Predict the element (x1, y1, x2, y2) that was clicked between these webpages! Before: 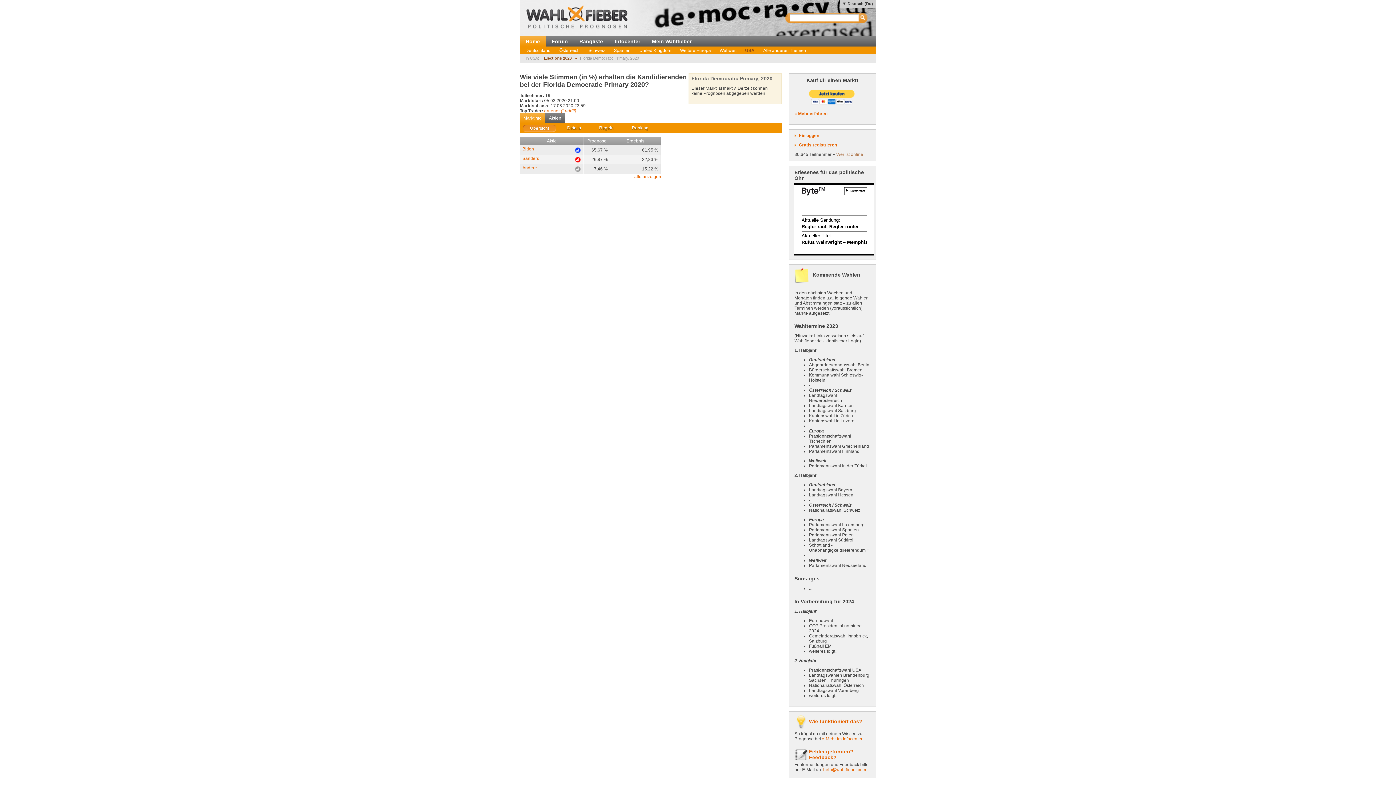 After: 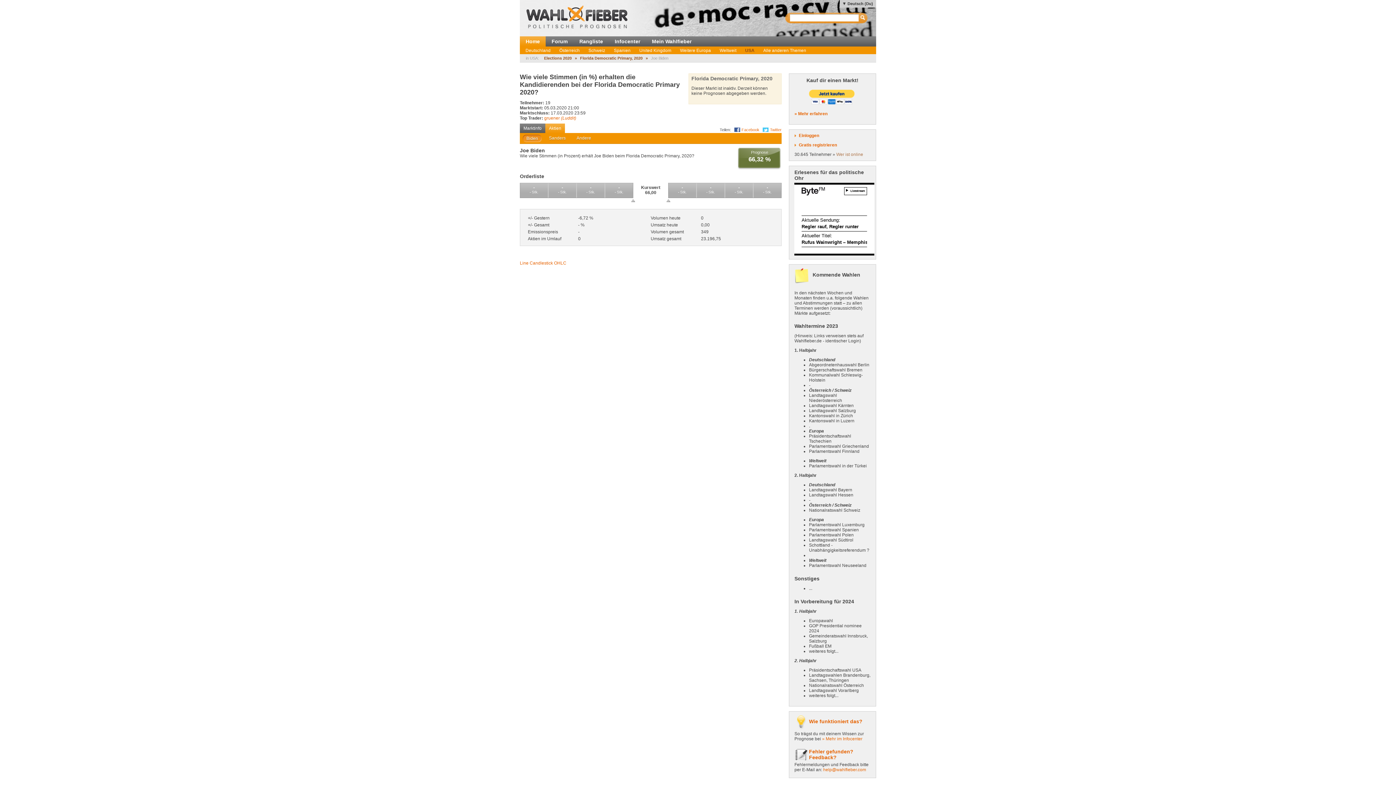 Action: label: Aktien bbox: (545, 113, 565, 123)